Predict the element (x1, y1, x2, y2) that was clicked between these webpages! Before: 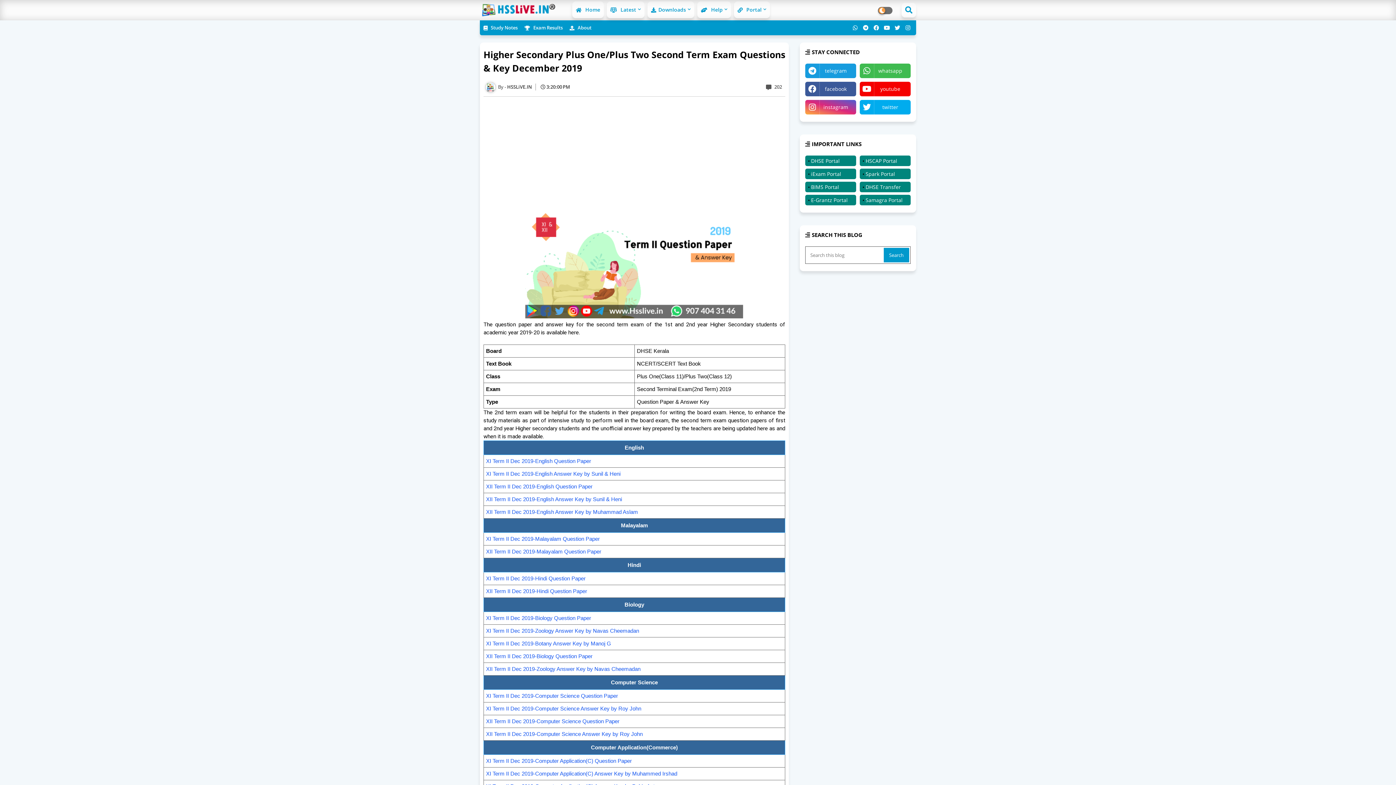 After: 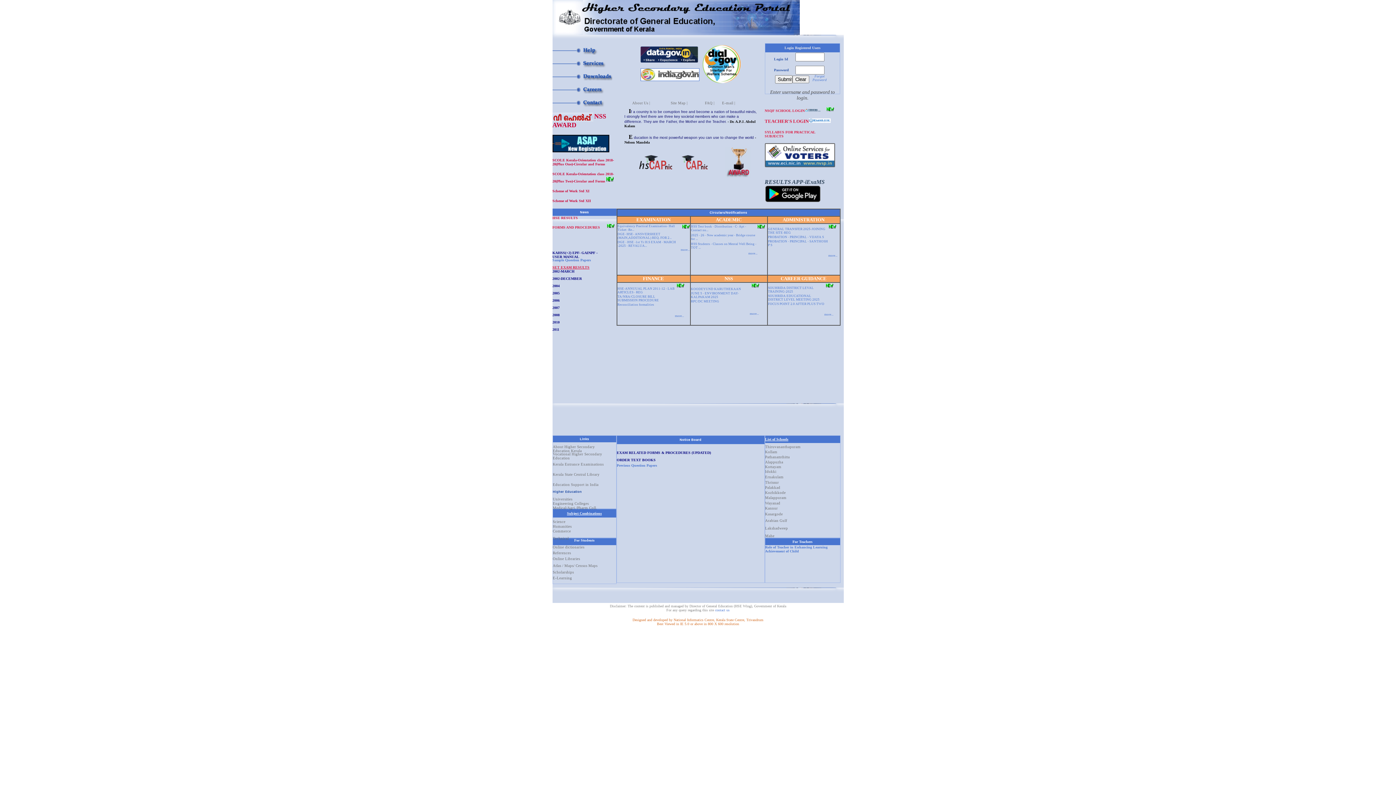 Action: label: DHSE Portal bbox: (805, 155, 856, 166)